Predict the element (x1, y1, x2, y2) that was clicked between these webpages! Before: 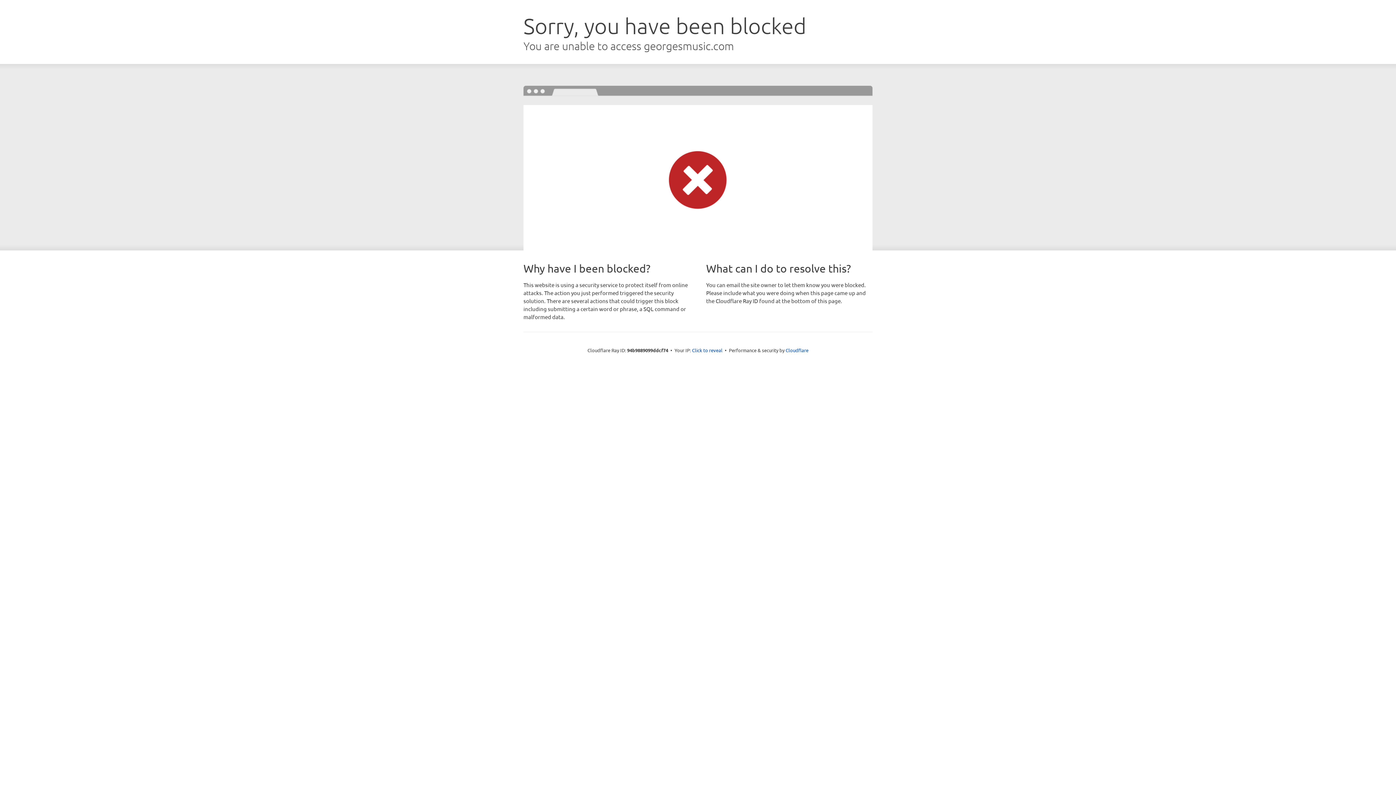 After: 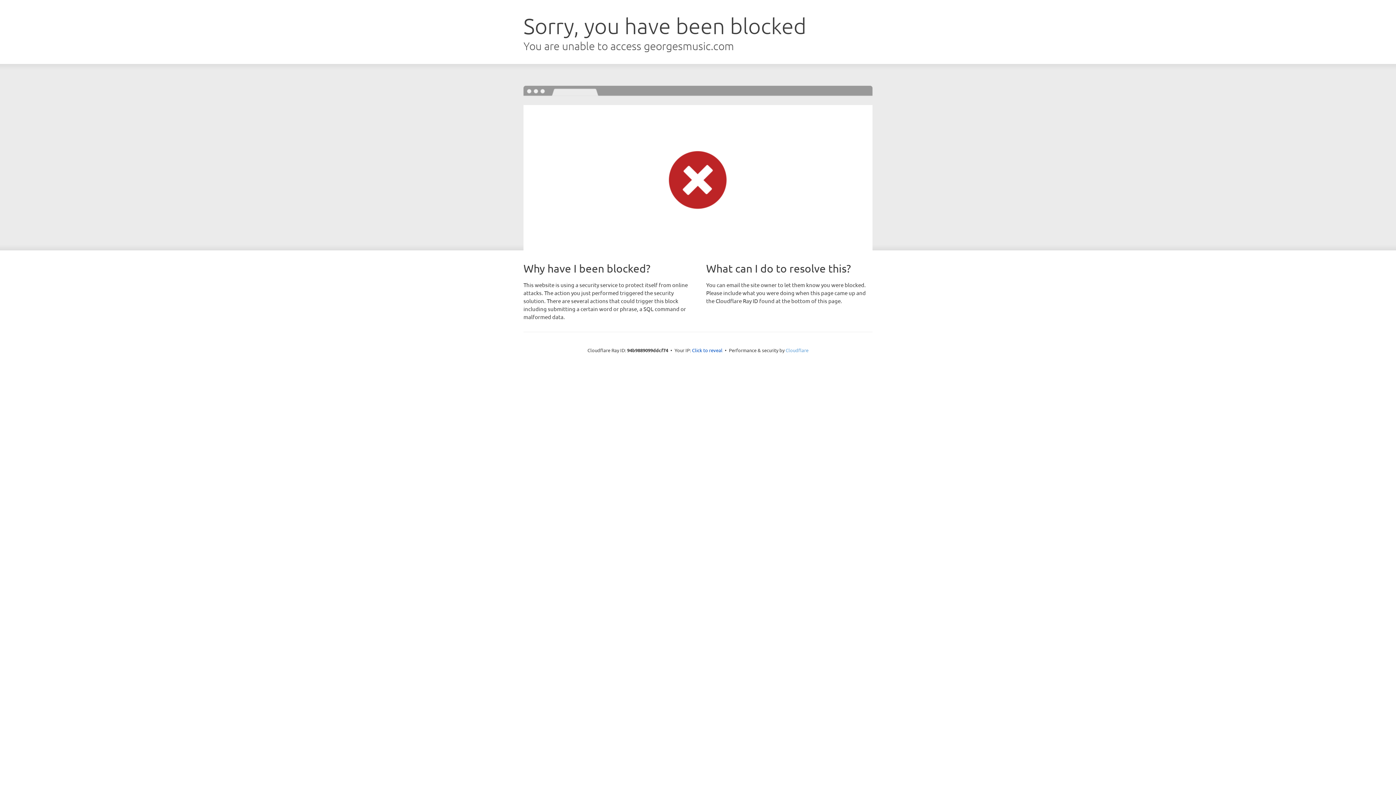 Action: label: Cloudflare bbox: (785, 347, 808, 353)